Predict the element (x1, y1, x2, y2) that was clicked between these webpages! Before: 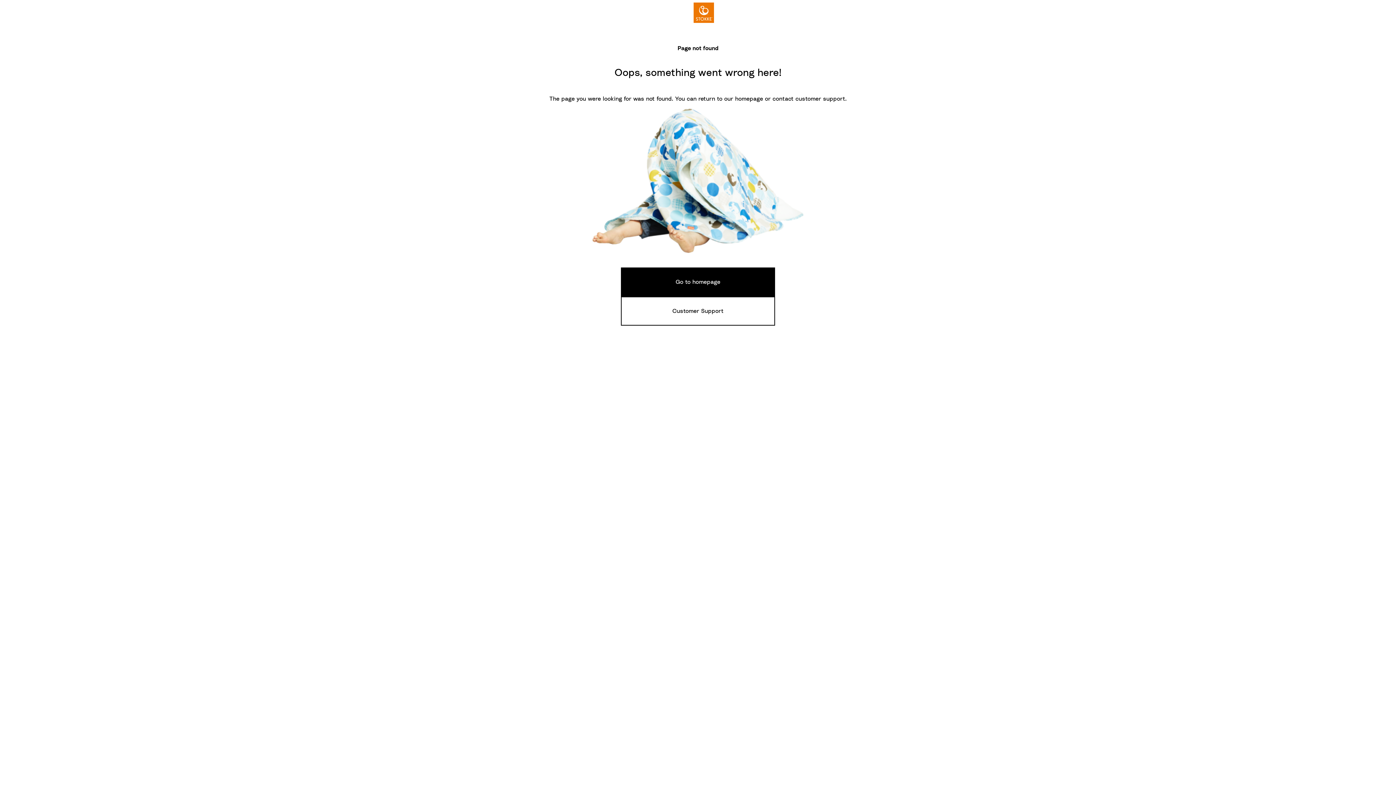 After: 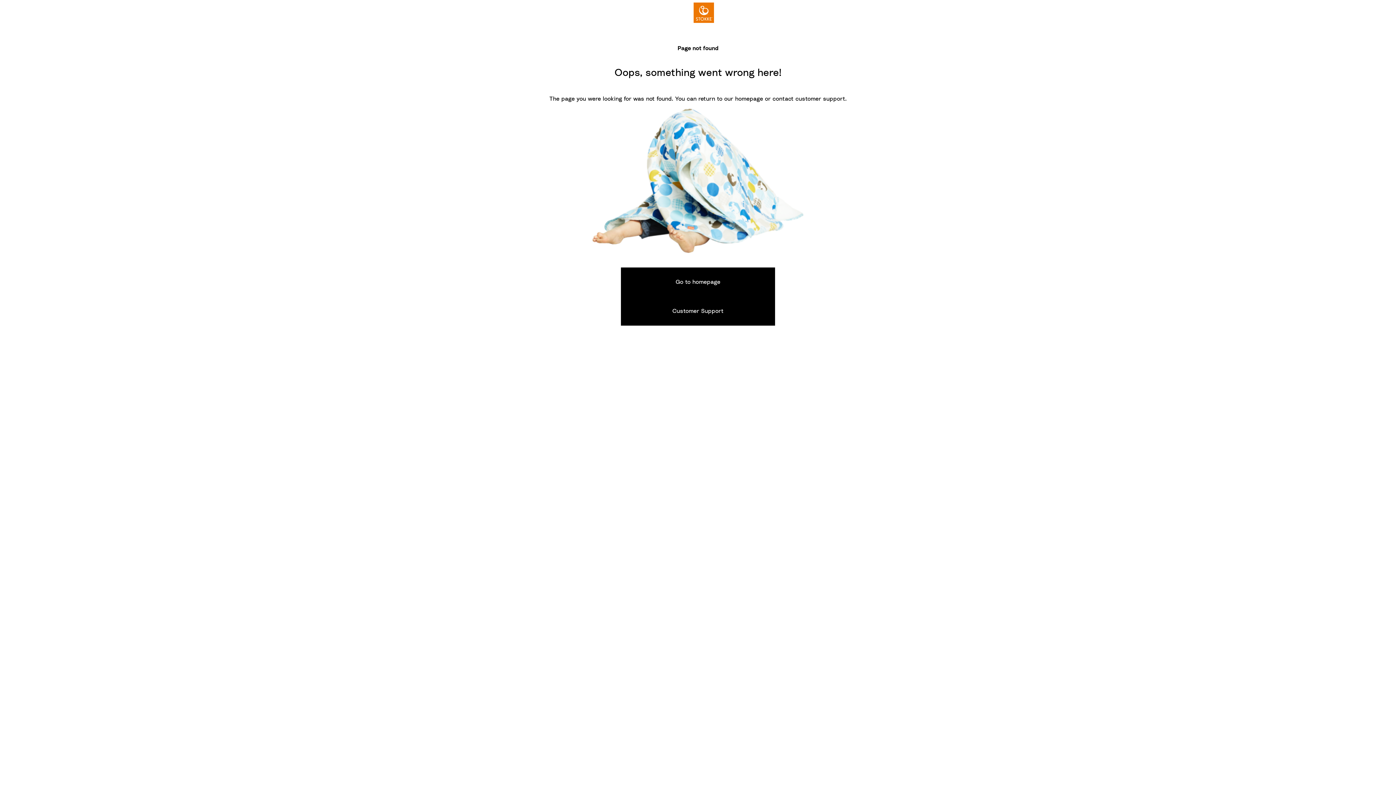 Action: label: Customer Support bbox: (621, 296, 775, 325)